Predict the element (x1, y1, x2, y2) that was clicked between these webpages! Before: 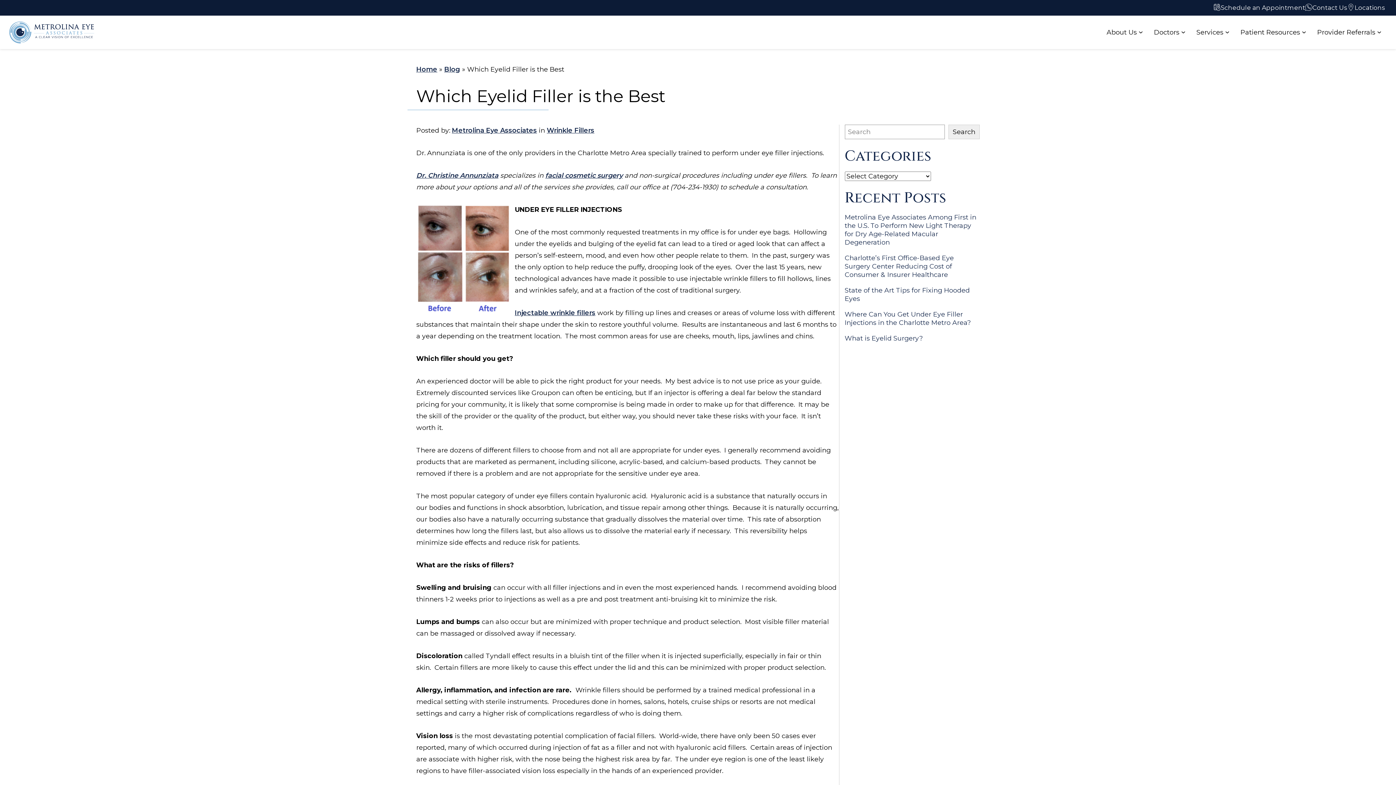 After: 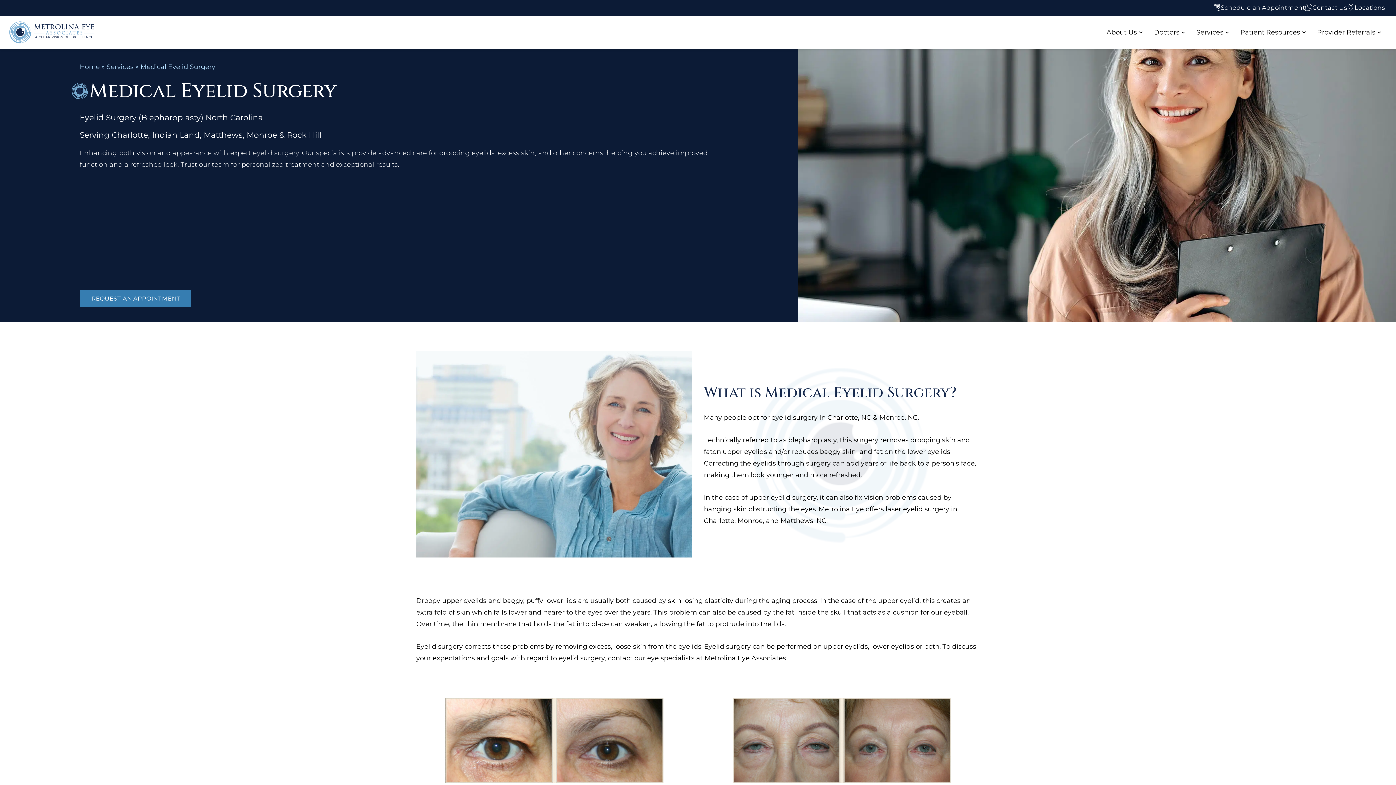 Action: bbox: (545, 171, 622, 179) label: facial cosmetic surgery